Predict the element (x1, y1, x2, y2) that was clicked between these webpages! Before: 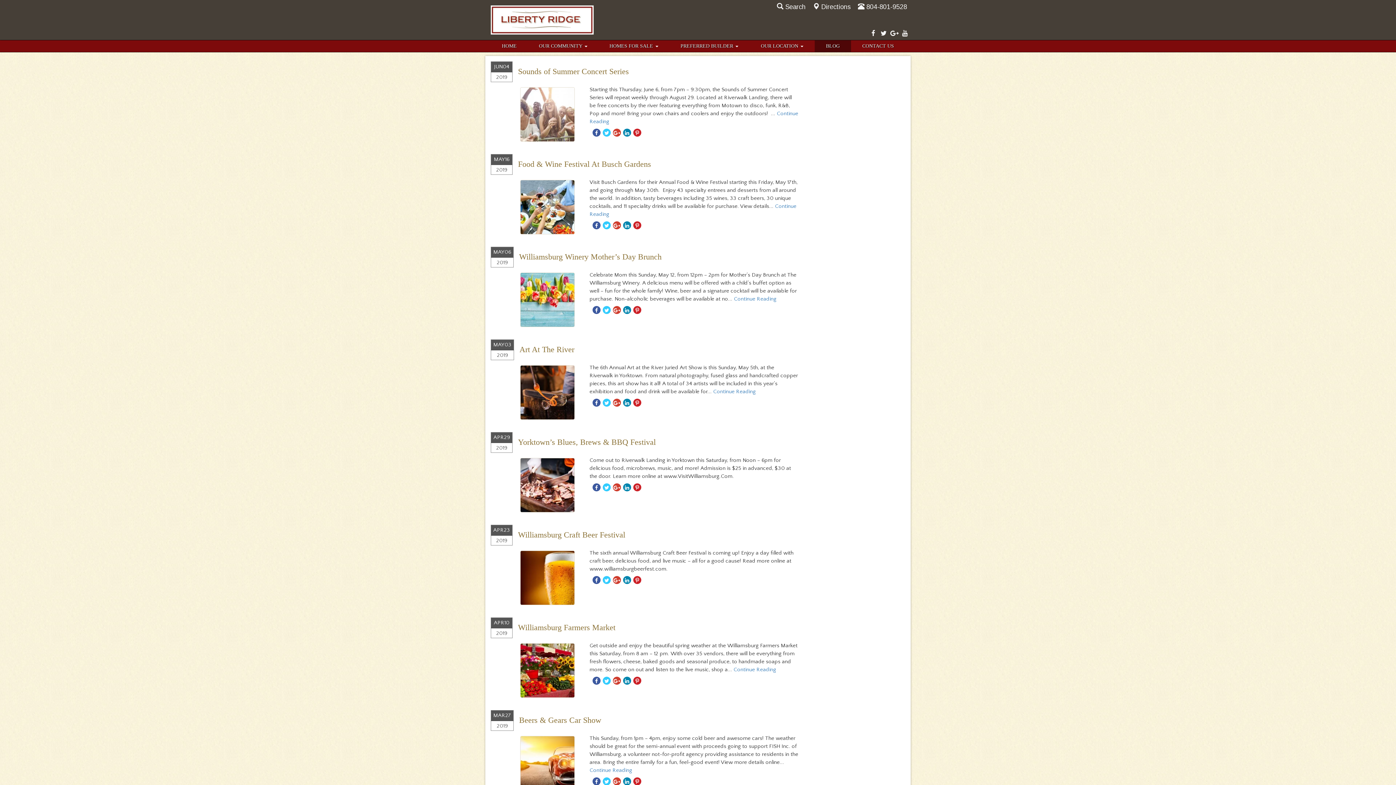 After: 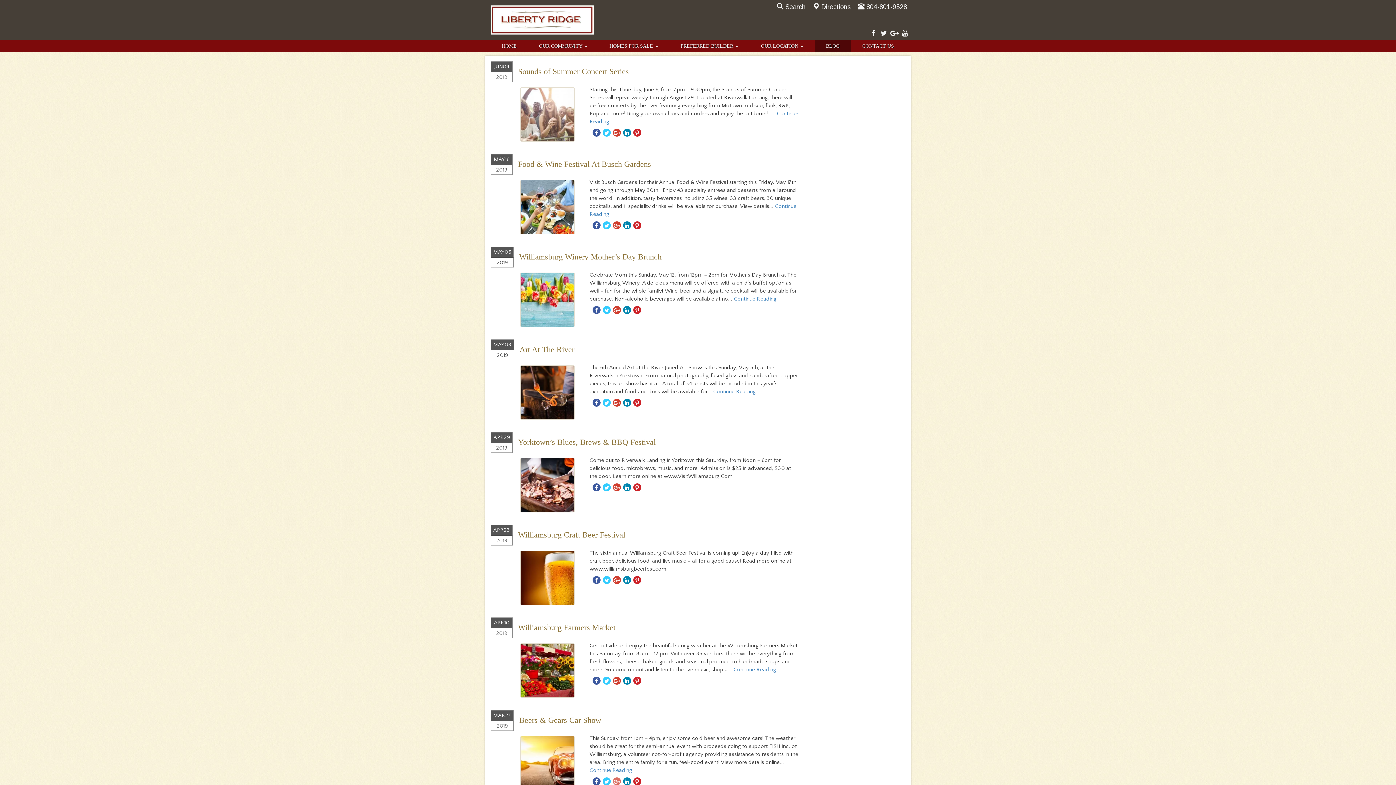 Action: label:  
Share With Googleplus bbox: (613, 779, 622, 785)